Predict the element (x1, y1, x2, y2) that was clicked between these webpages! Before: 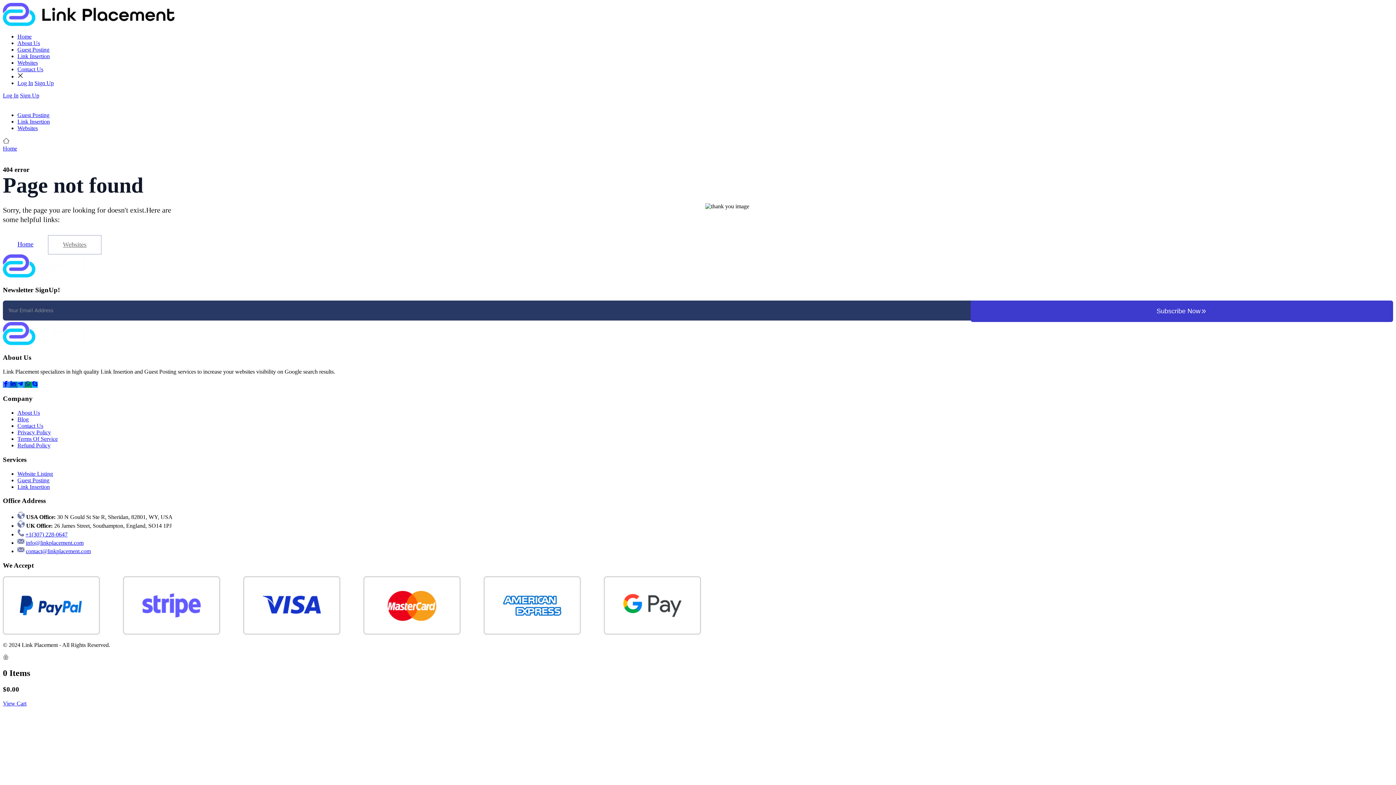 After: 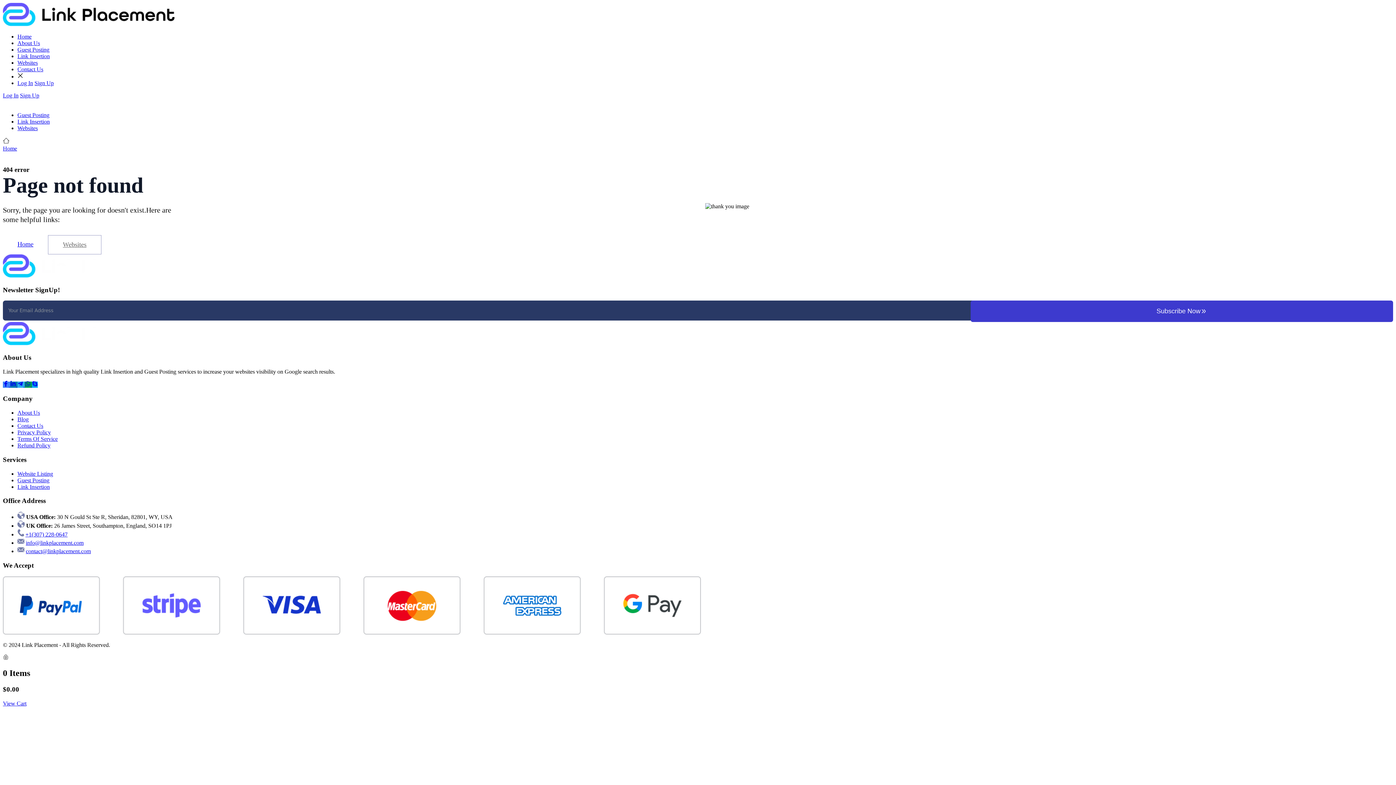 Action: label: info@linkplacement.com bbox: (25, 540, 83, 546)